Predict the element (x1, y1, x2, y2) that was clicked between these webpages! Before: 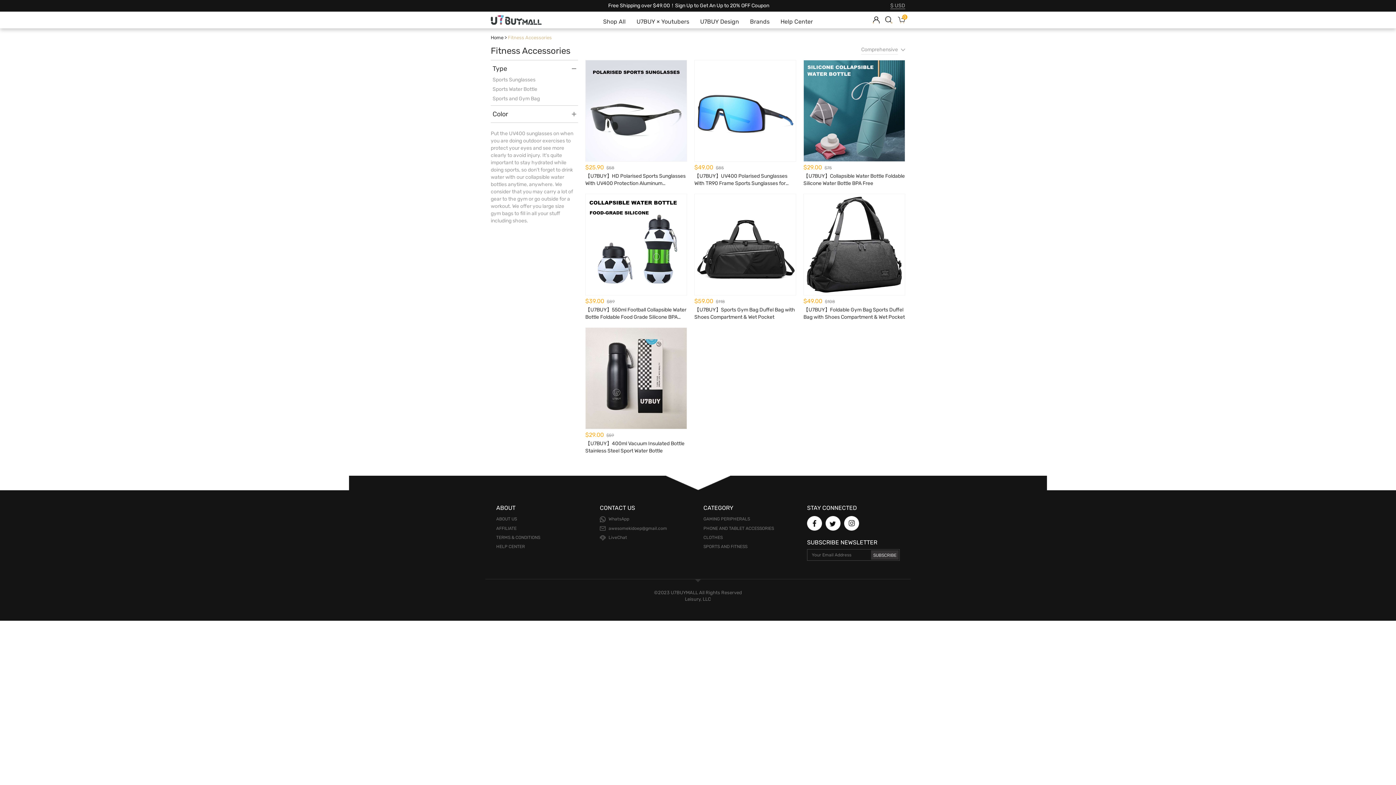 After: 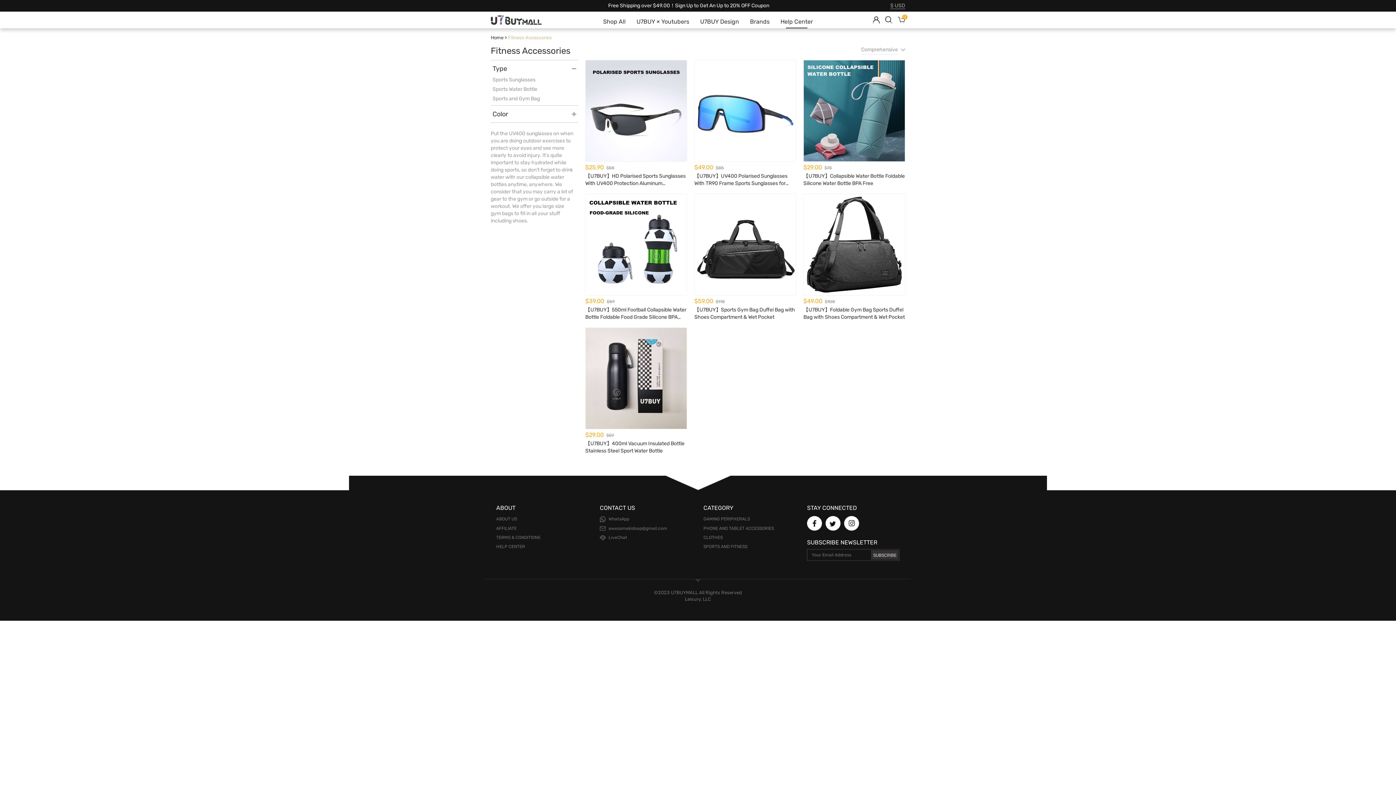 Action: bbox: (775, 11, 818, 28) label: Help Center